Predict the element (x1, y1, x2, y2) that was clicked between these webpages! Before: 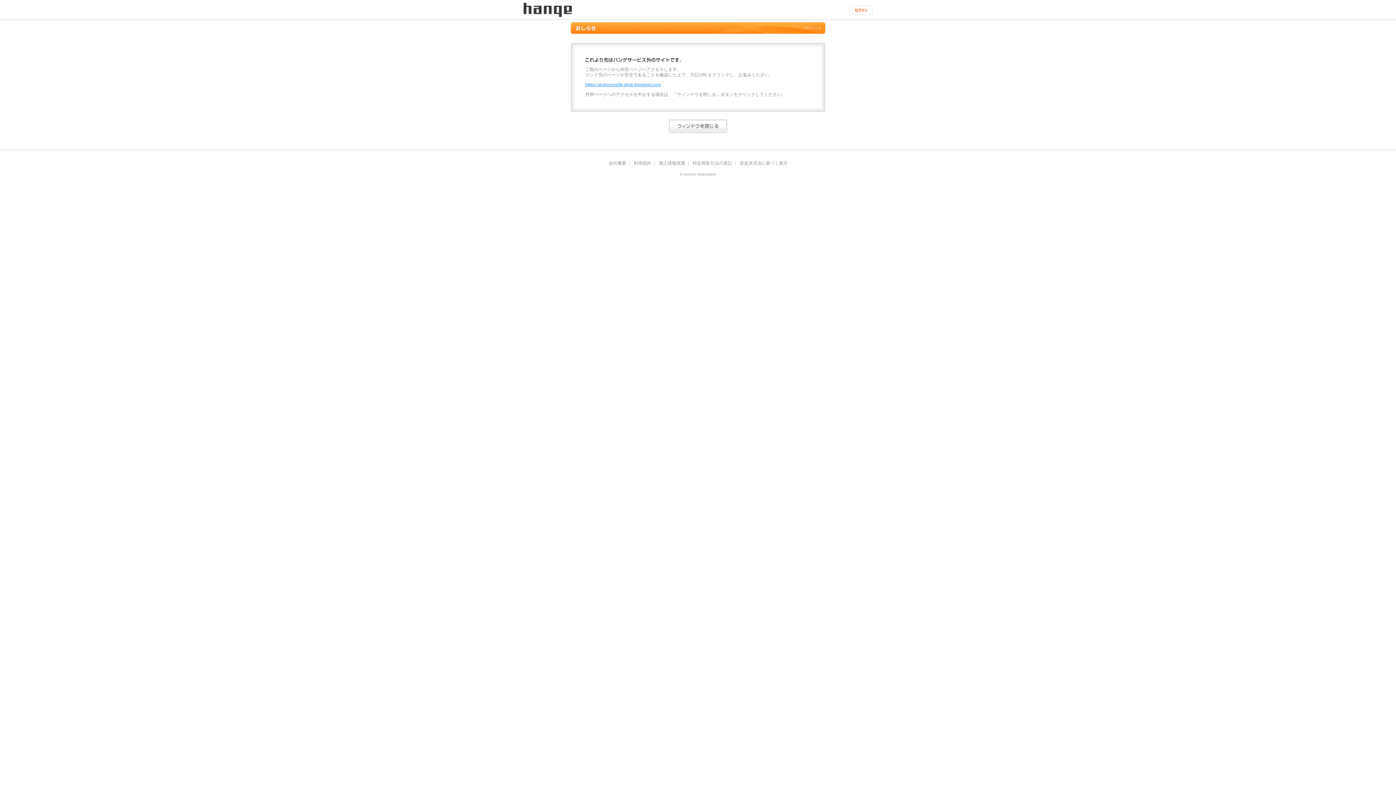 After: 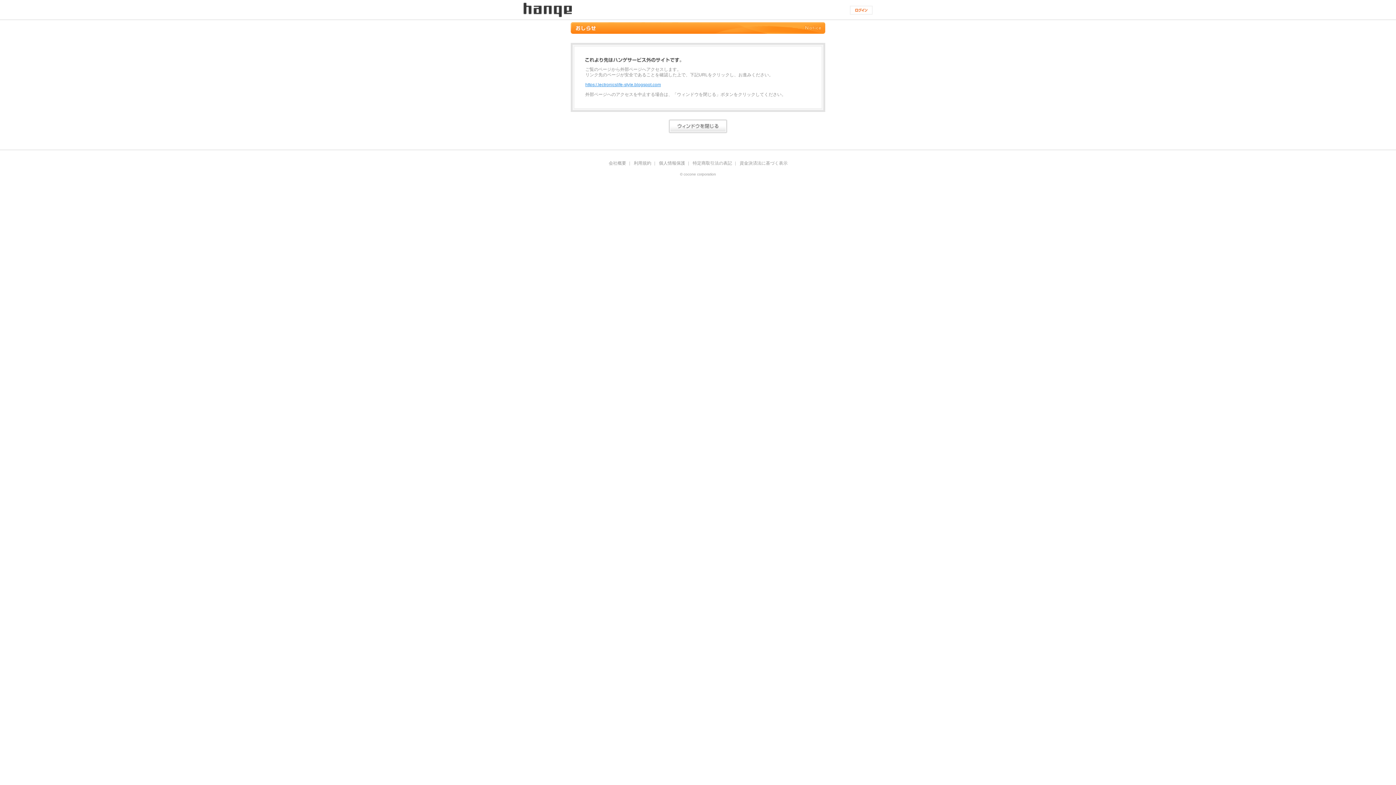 Action: label: 会社概要 bbox: (608, 161, 626, 165)